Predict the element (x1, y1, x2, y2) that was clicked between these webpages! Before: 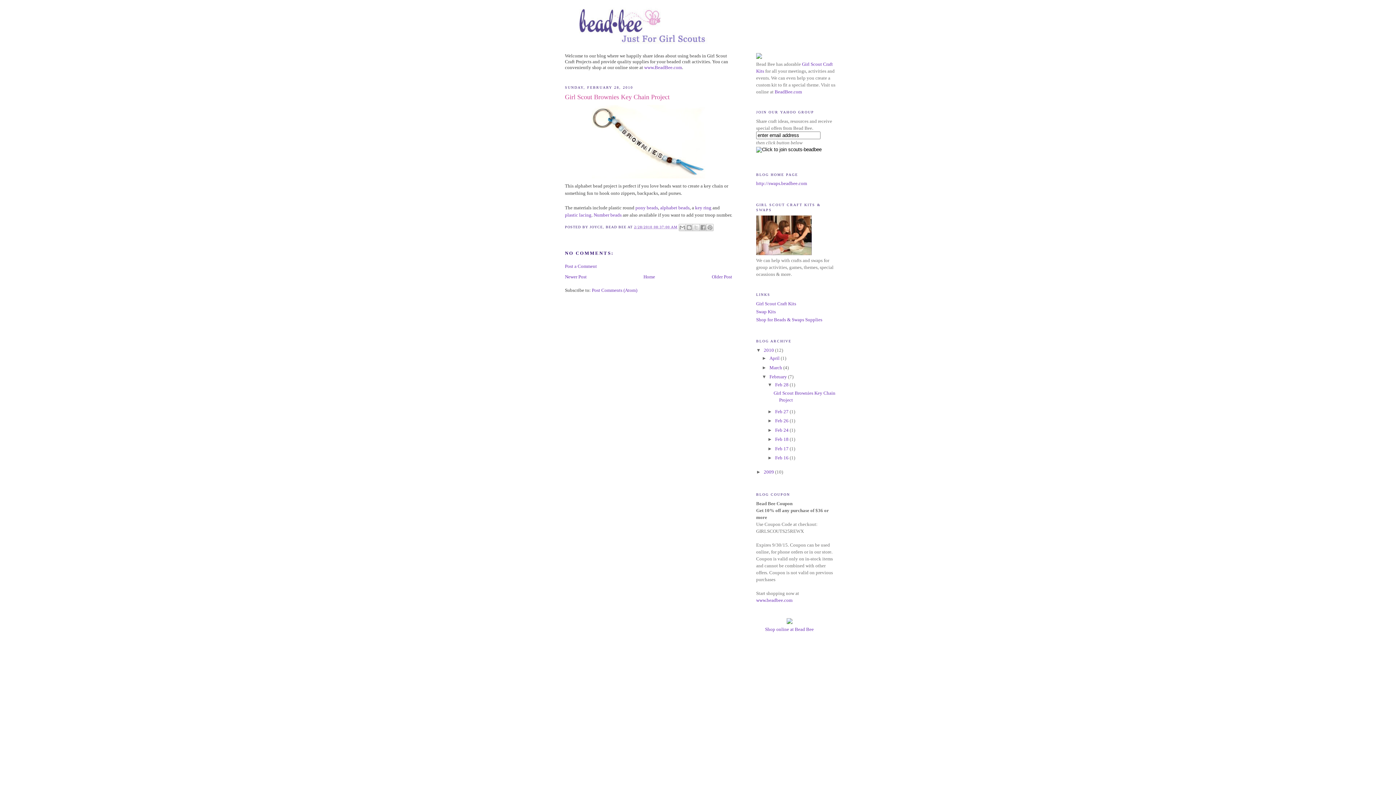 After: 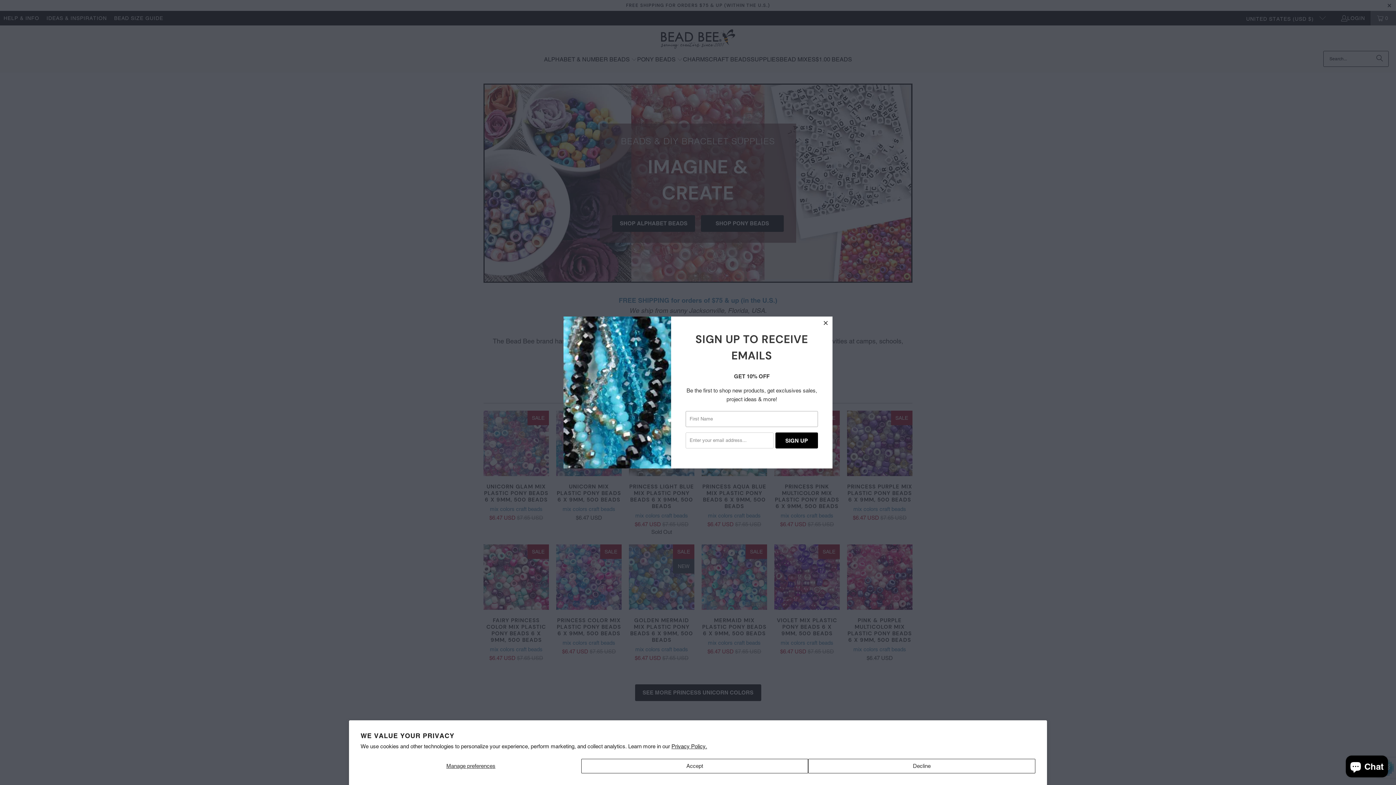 Action: bbox: (644, 64, 682, 70) label: www.BeadBee.com